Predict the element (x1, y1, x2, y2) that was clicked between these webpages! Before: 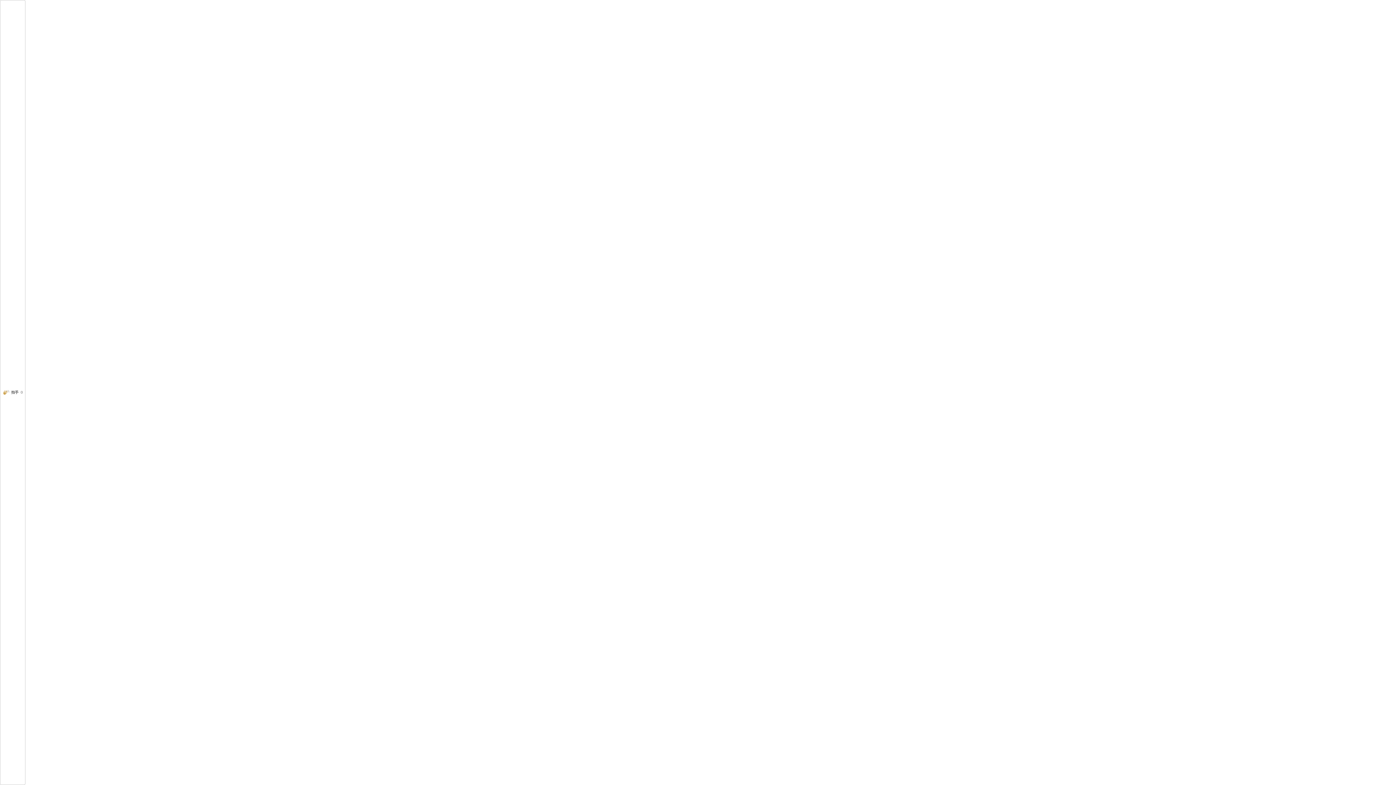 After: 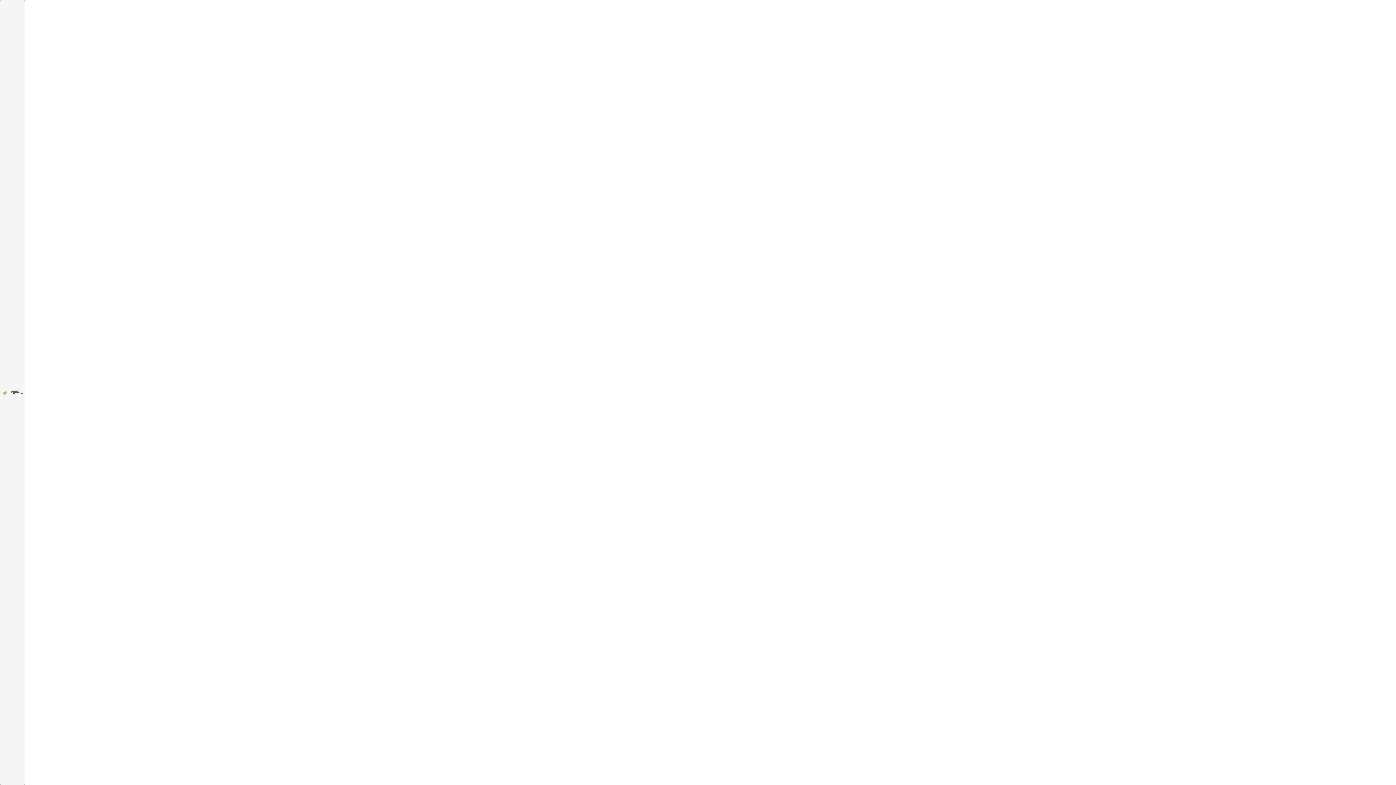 Action: bbox: (0, 0, 25, 785) label: 拍手0